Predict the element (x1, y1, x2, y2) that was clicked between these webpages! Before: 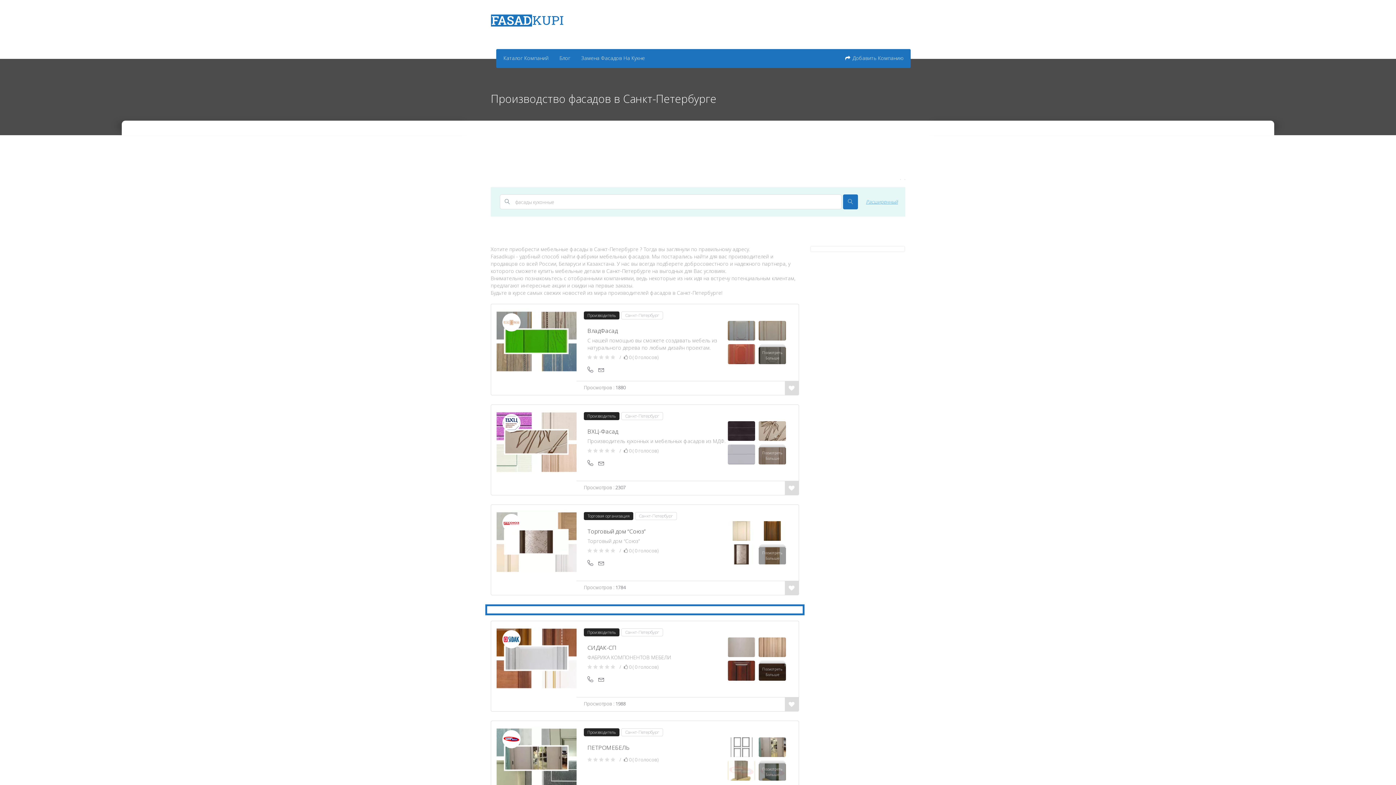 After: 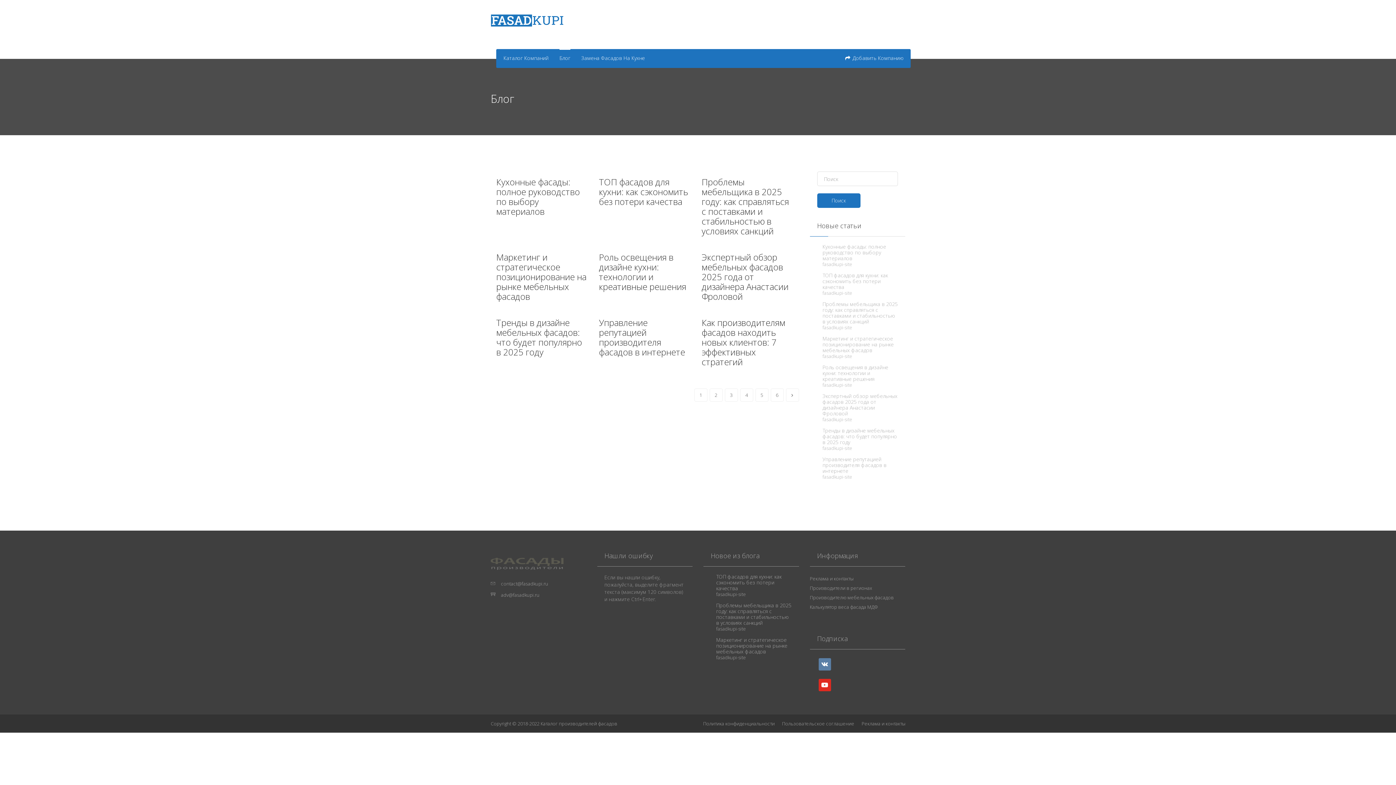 Action: label: Блог bbox: (559, 49, 570, 67)